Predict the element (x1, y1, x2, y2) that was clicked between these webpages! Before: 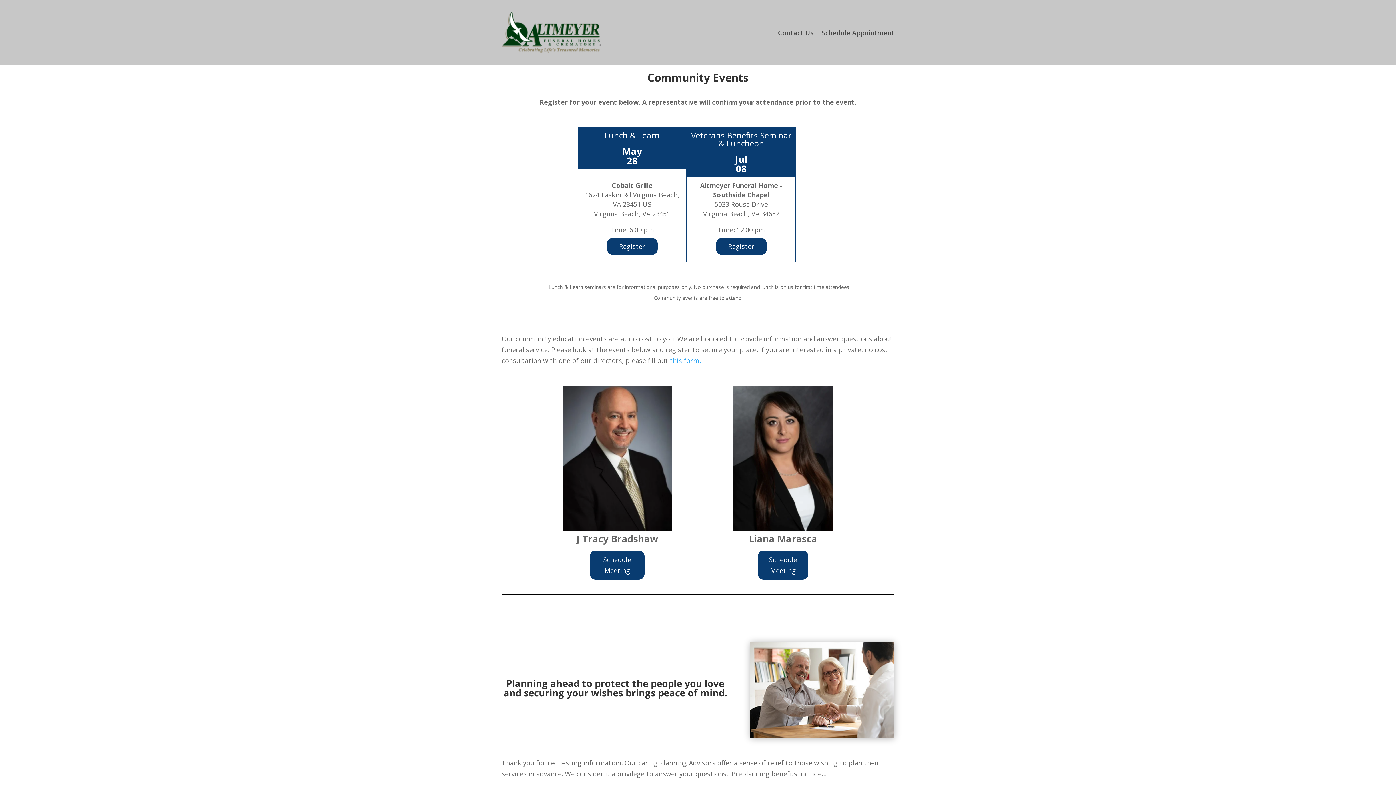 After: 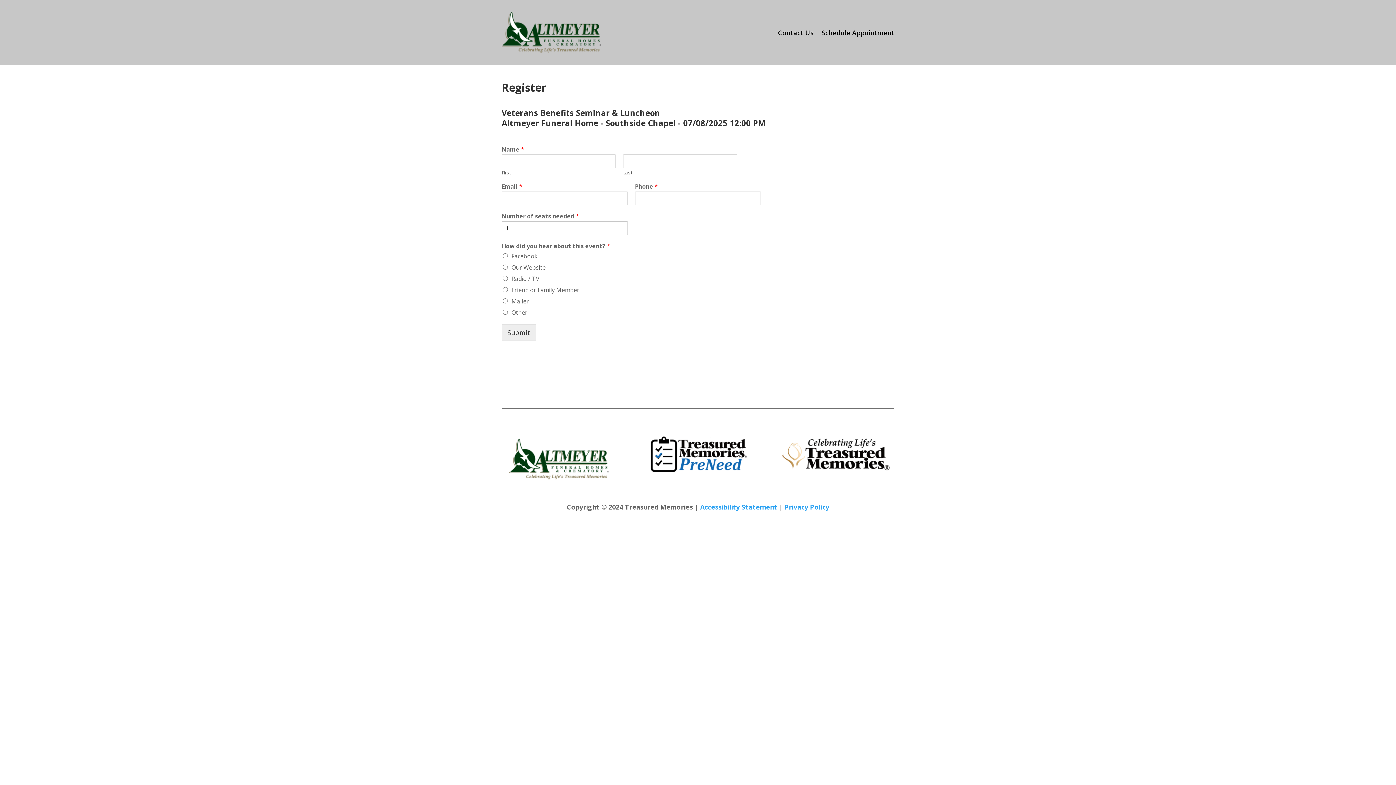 Action: bbox: (716, 238, 766, 254) label: Register